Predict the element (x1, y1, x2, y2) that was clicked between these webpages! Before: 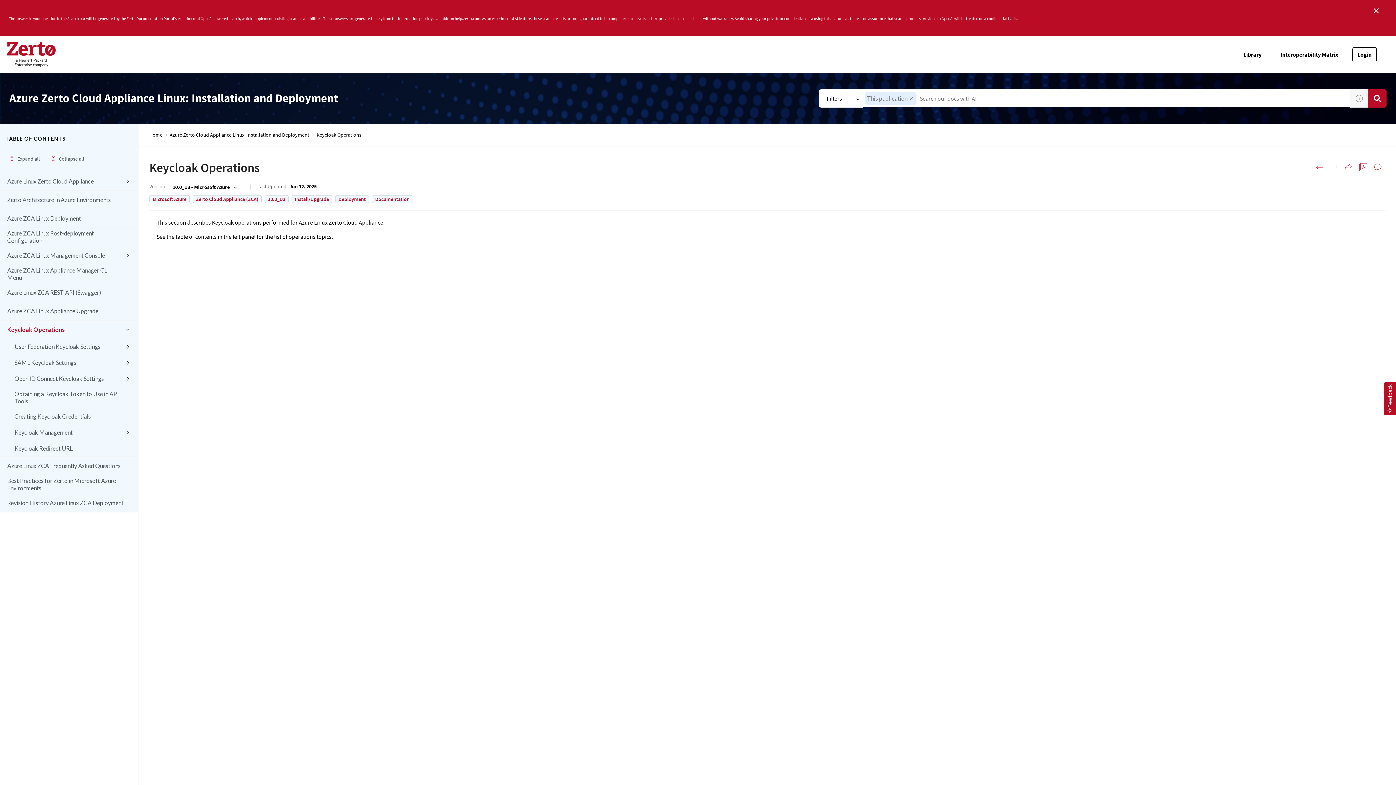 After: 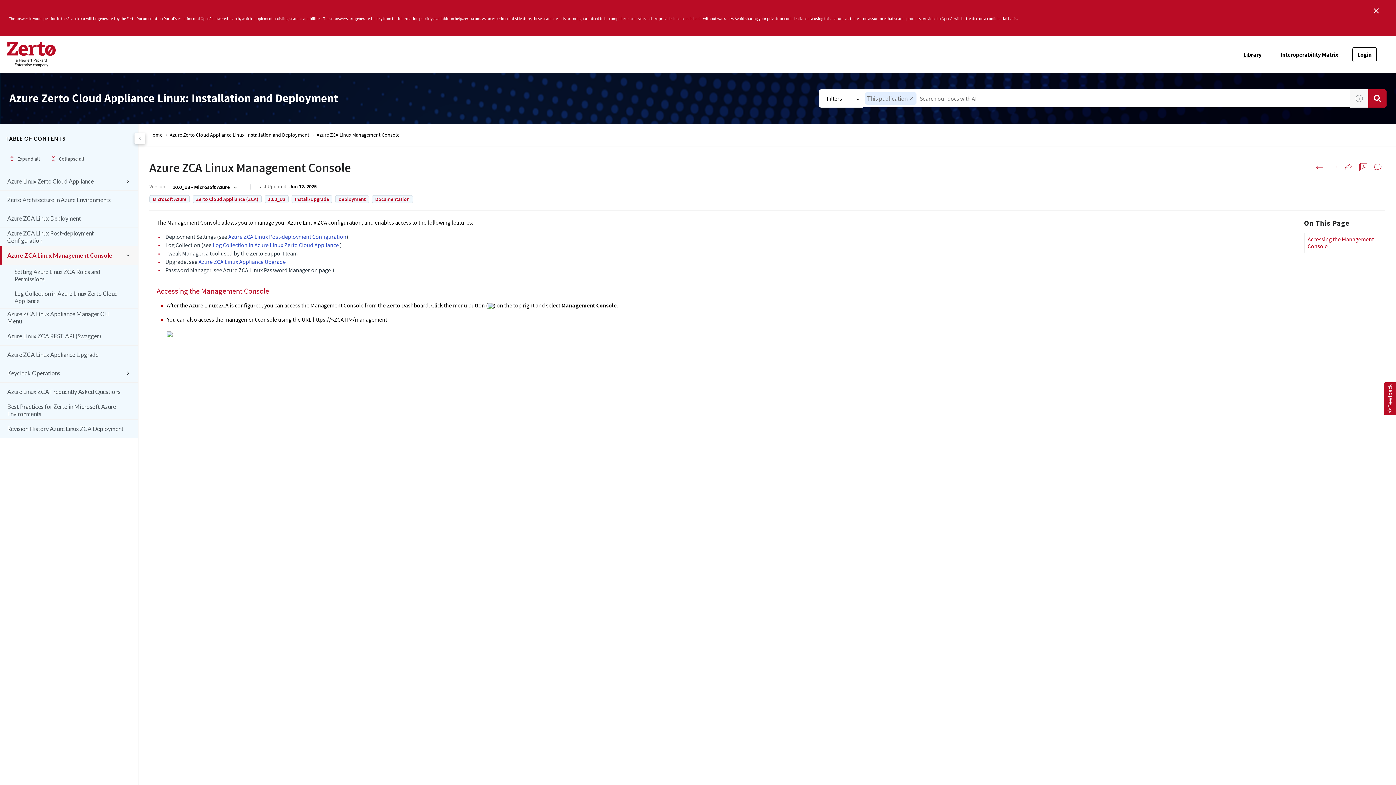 Action: bbox: (7, 246, 123, 264) label: Azure ZCA Linux Management Console